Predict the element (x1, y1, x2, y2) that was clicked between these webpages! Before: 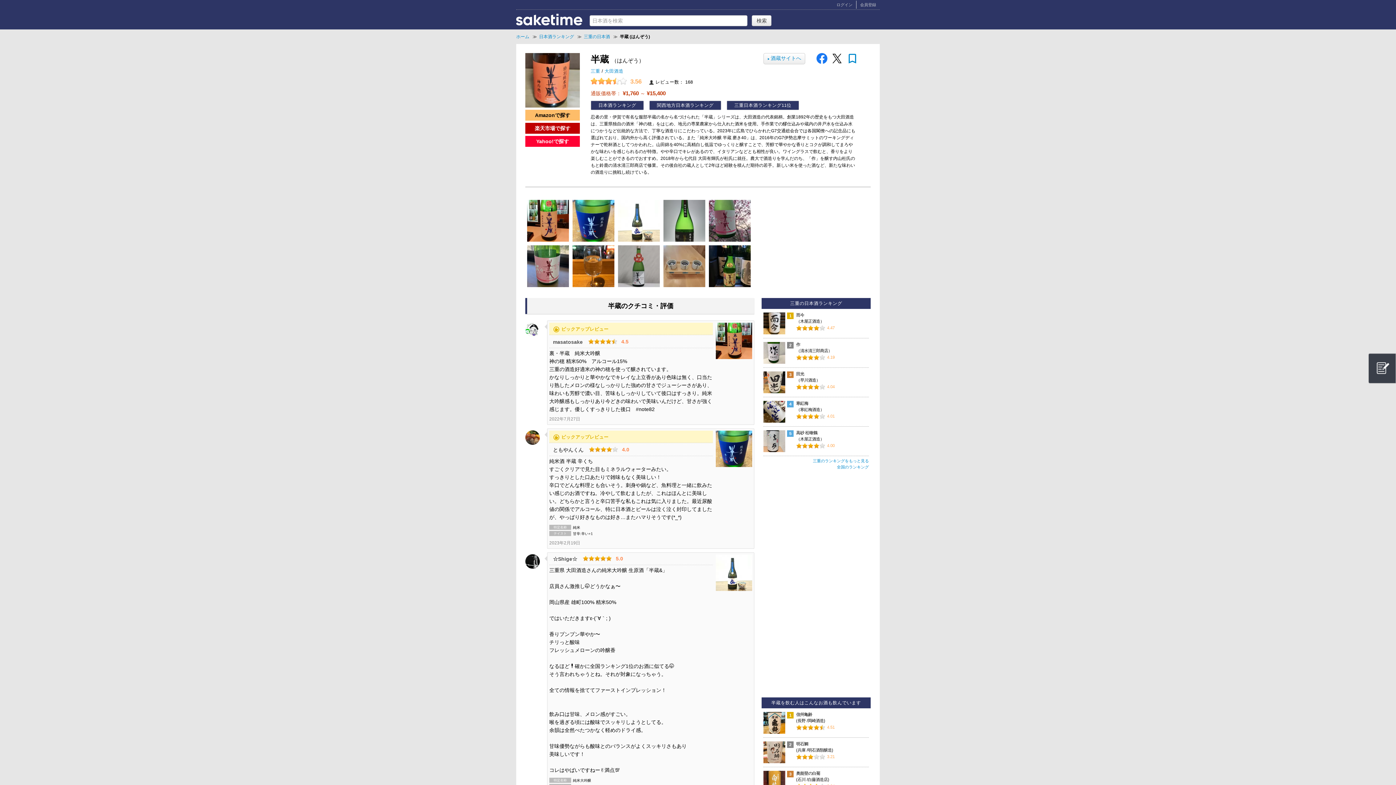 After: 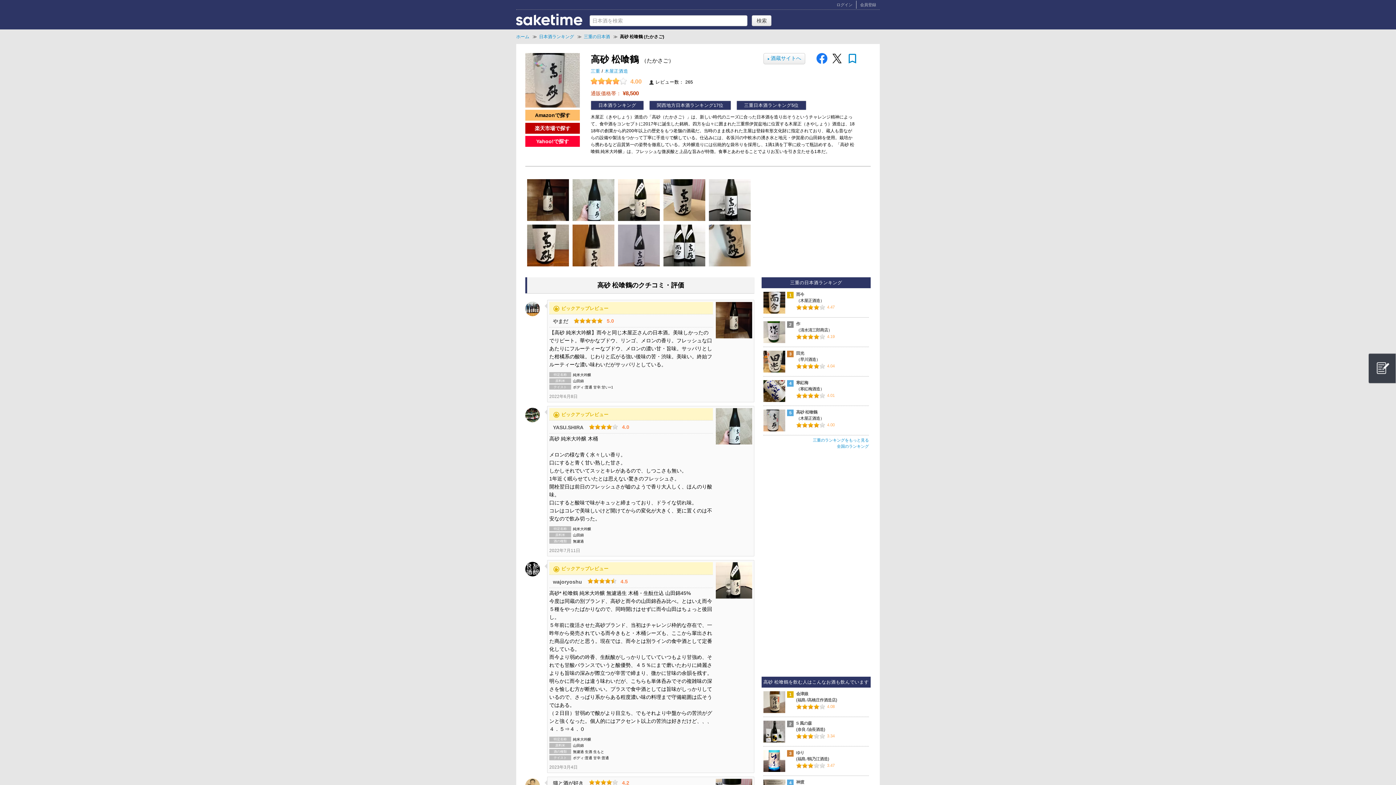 Action: bbox: (796, 430, 817, 435) label: 高砂 松喰鶴